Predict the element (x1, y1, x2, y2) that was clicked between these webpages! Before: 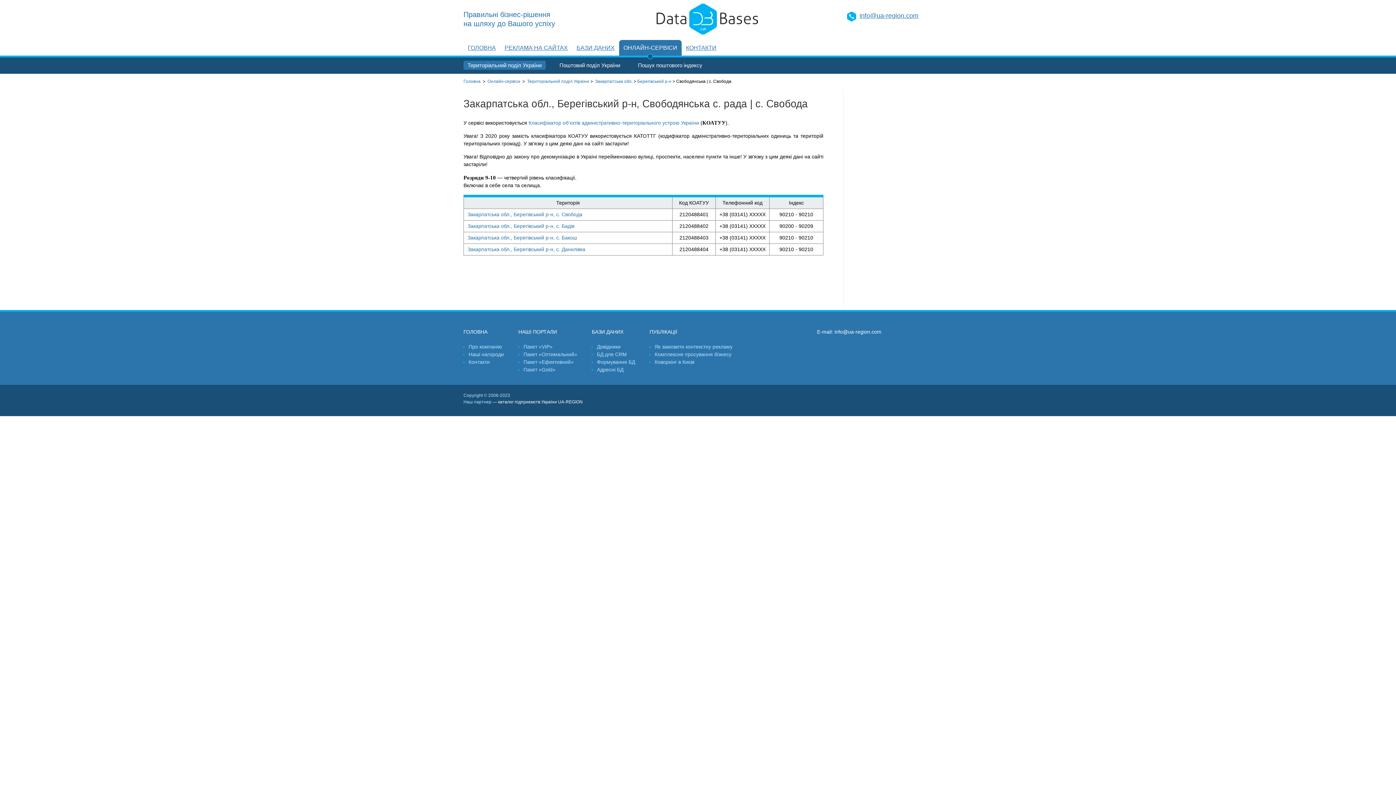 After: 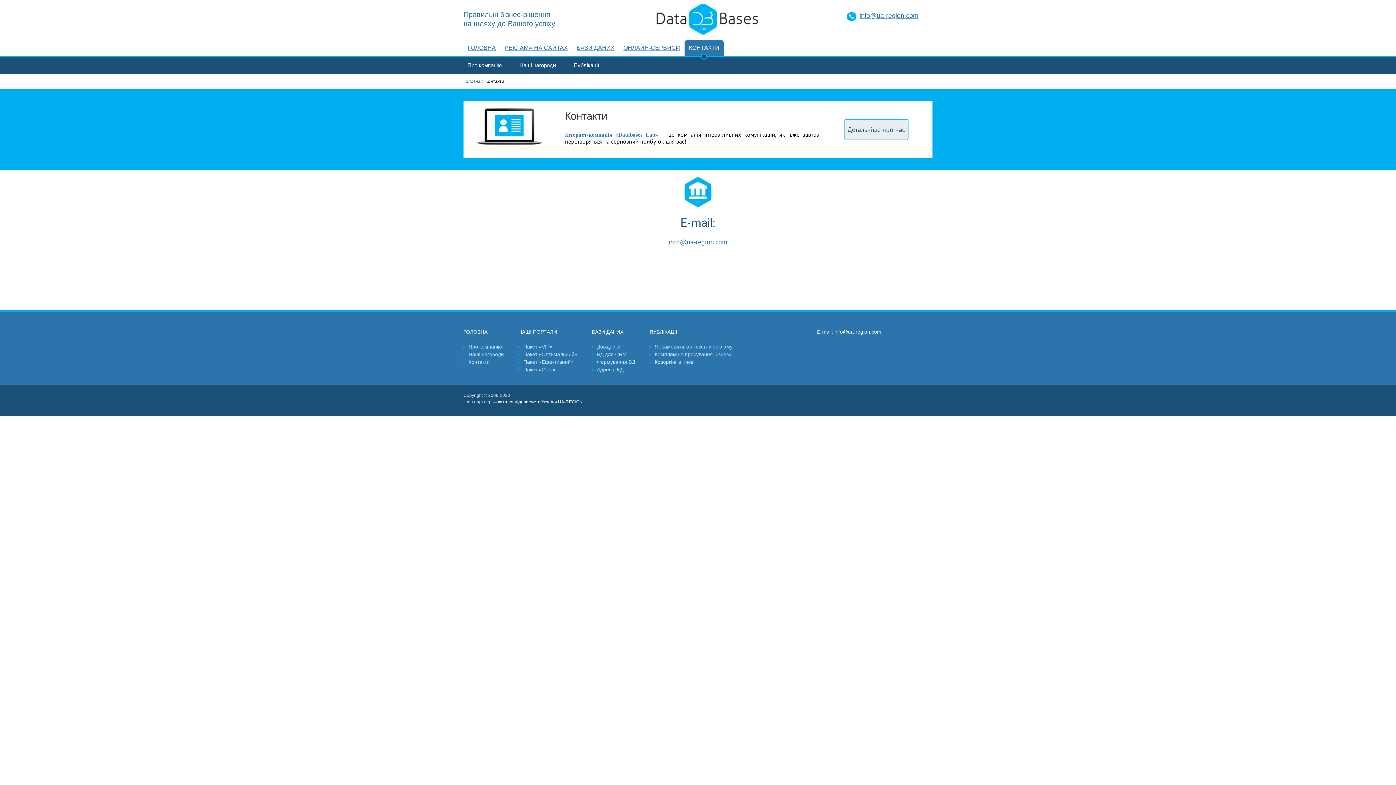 Action: bbox: (686, 44, 716, 50) label: КОНТАКТИ